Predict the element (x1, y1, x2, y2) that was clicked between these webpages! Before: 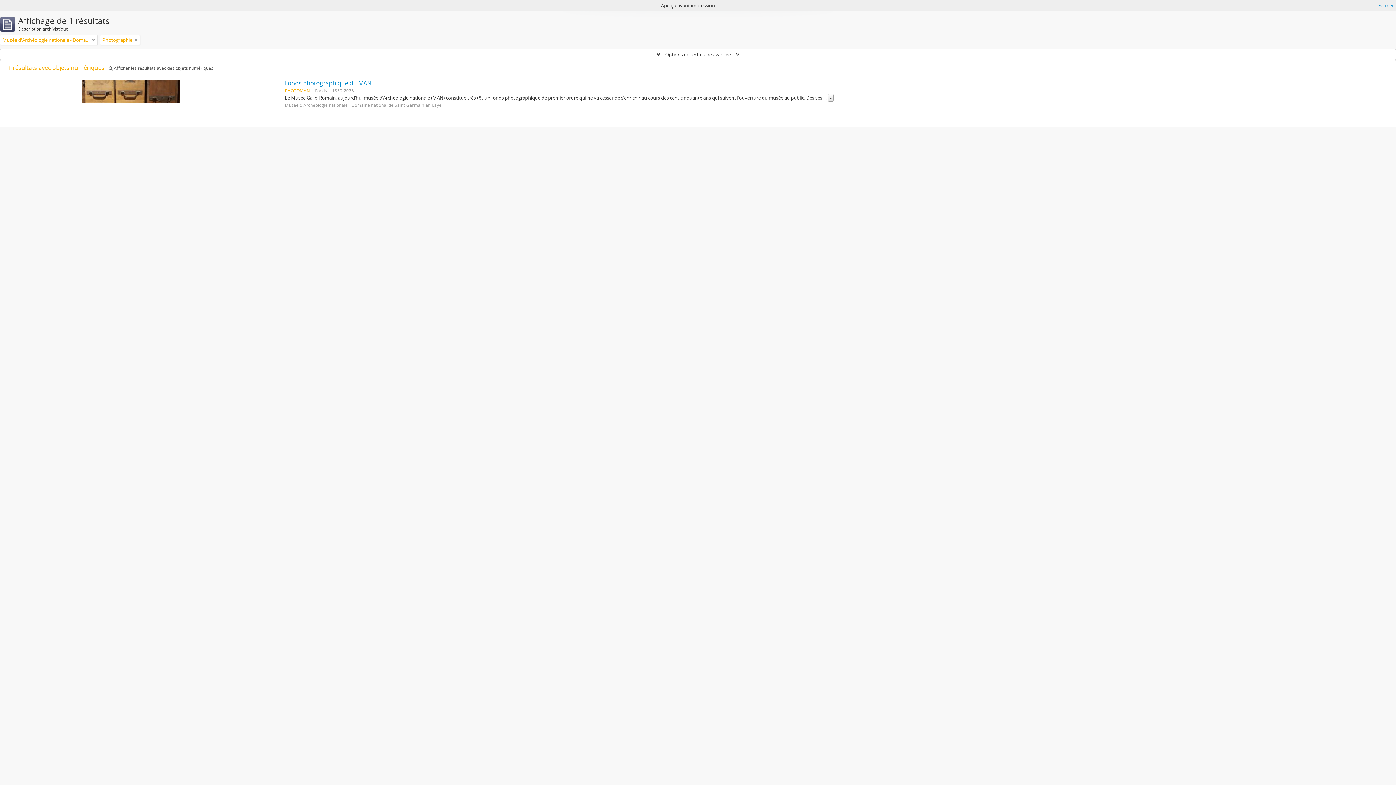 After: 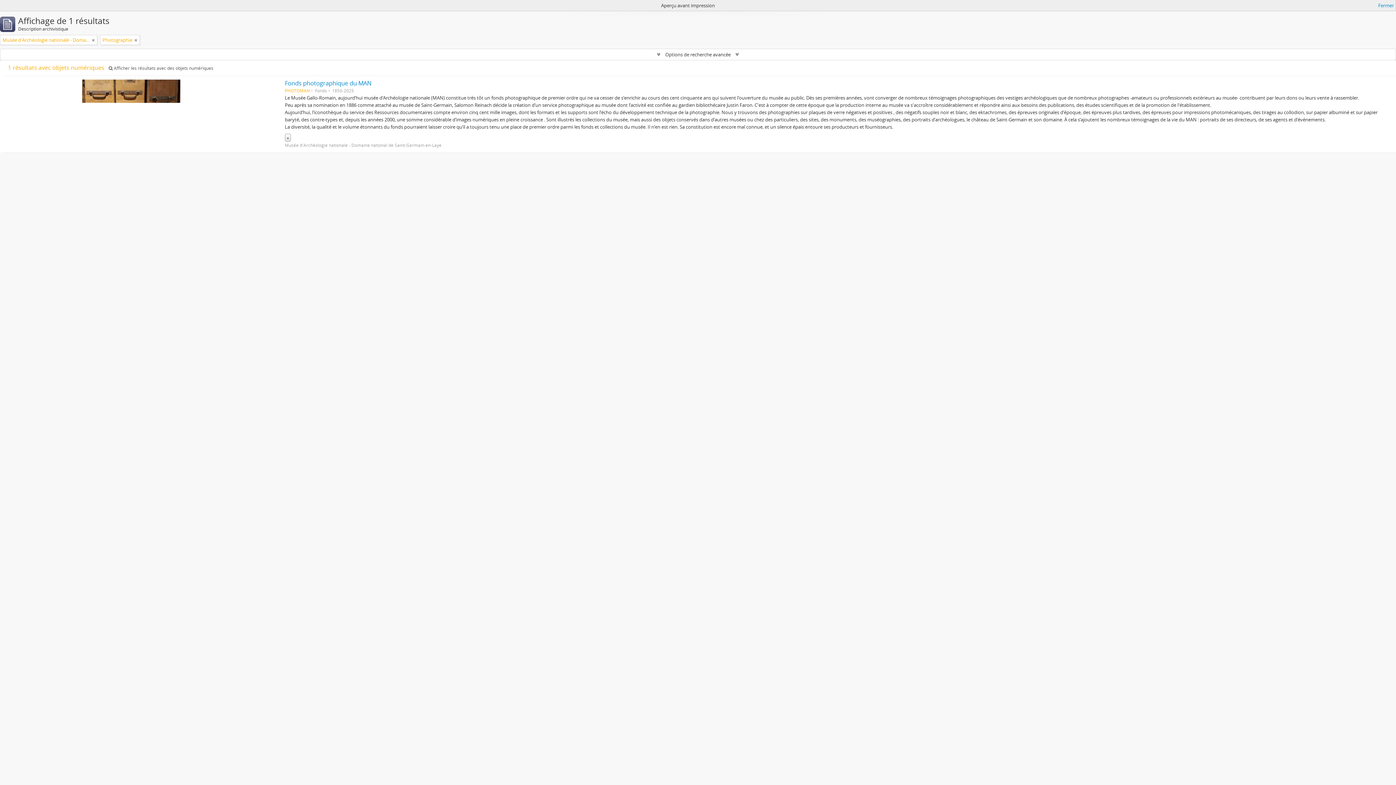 Action: bbox: (827, 93, 833, 101) label: Read more